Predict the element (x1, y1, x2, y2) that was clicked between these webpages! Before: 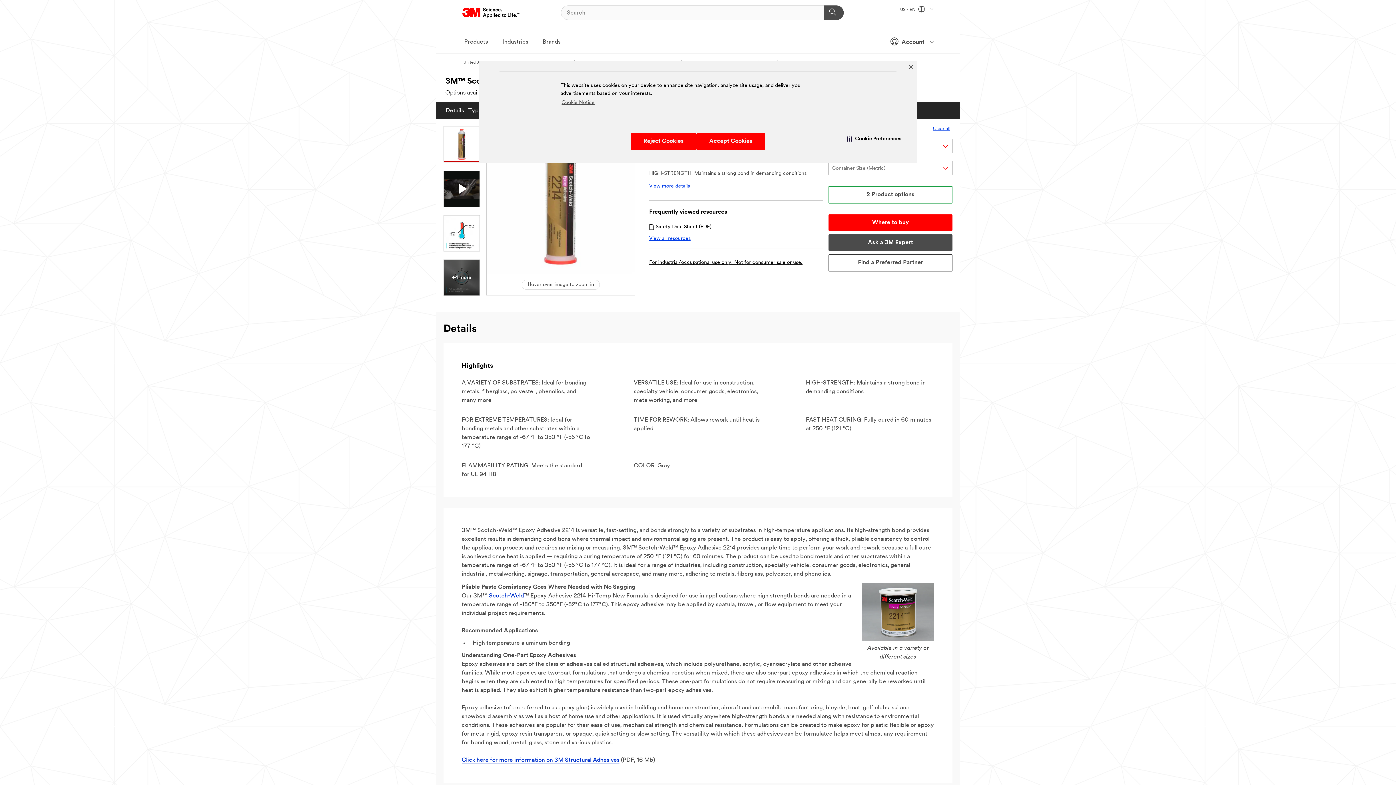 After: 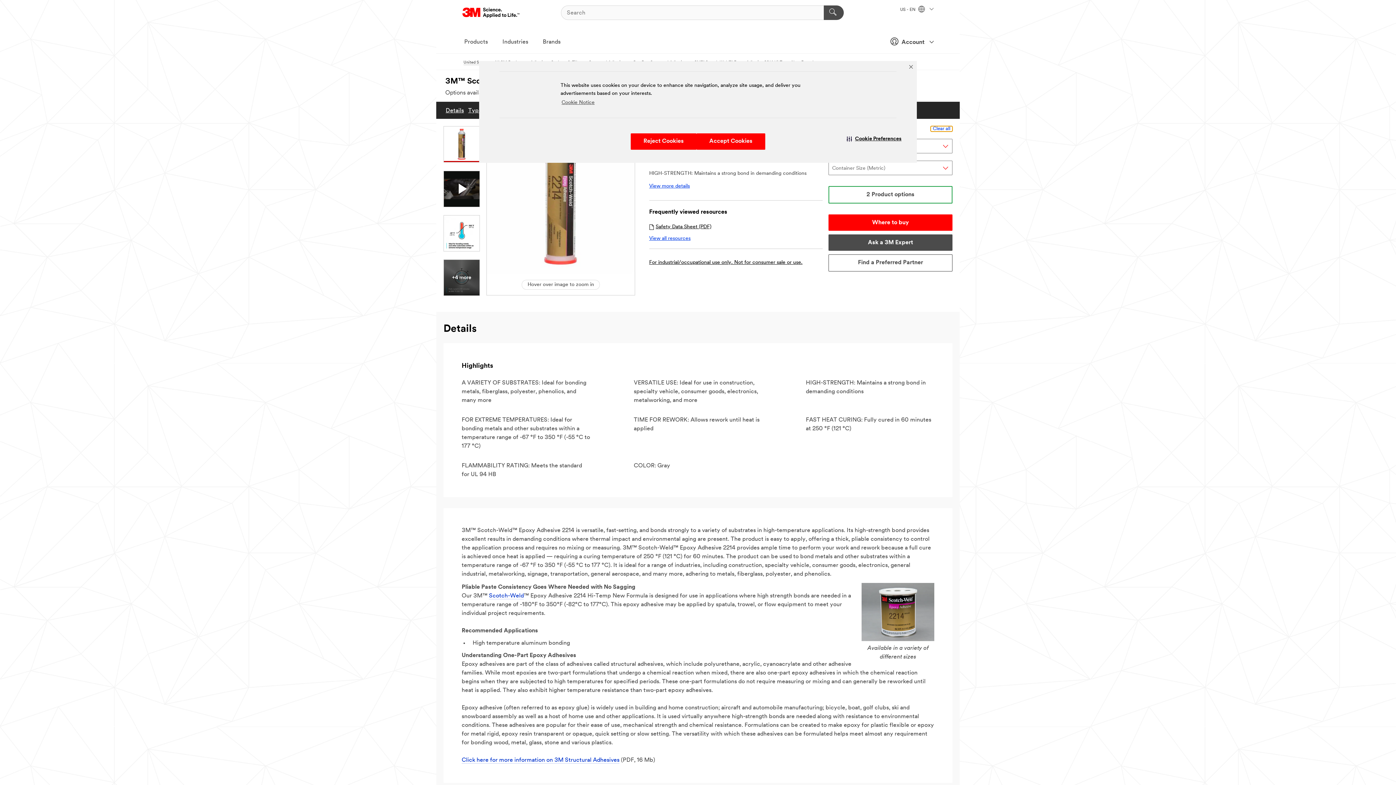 Action: label: Clear all bbox: (930, 126, 952, 131)